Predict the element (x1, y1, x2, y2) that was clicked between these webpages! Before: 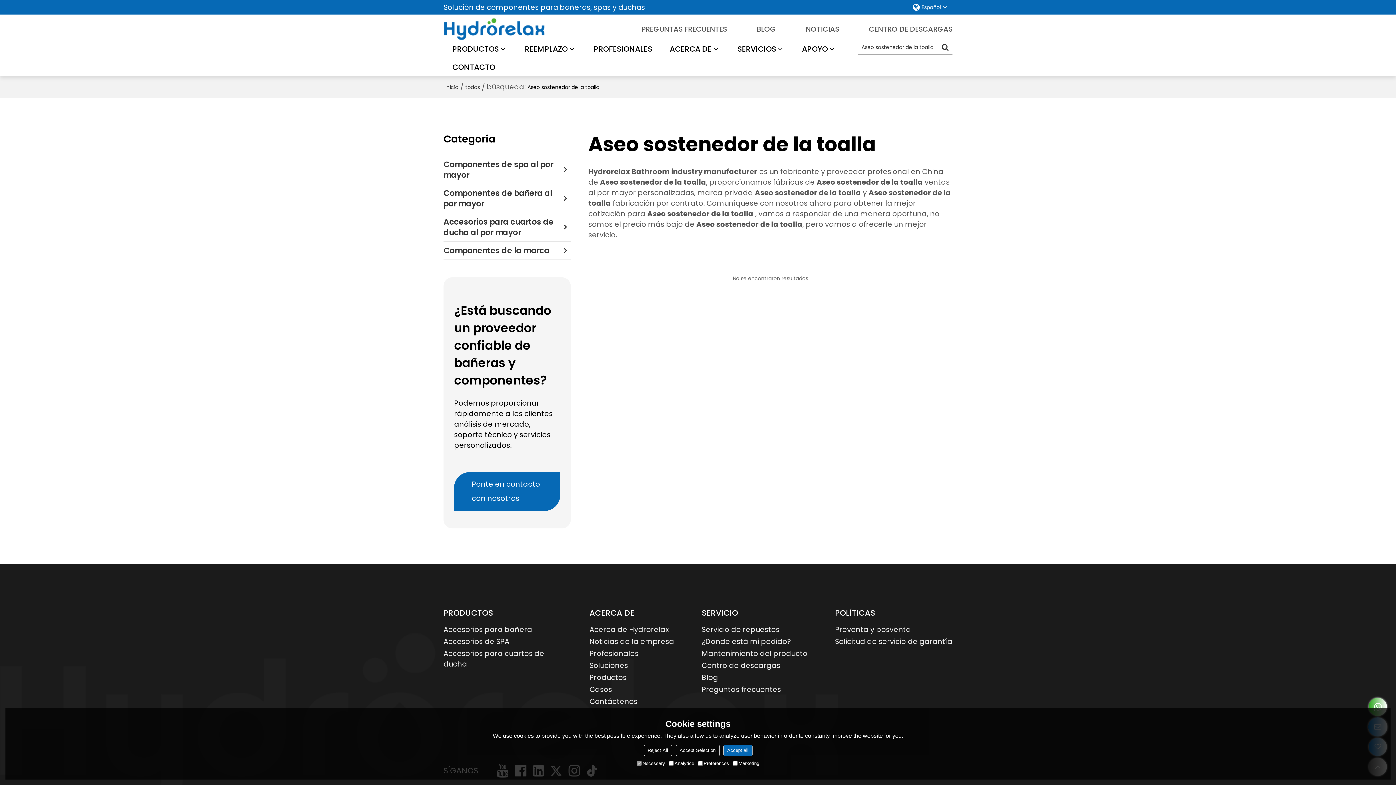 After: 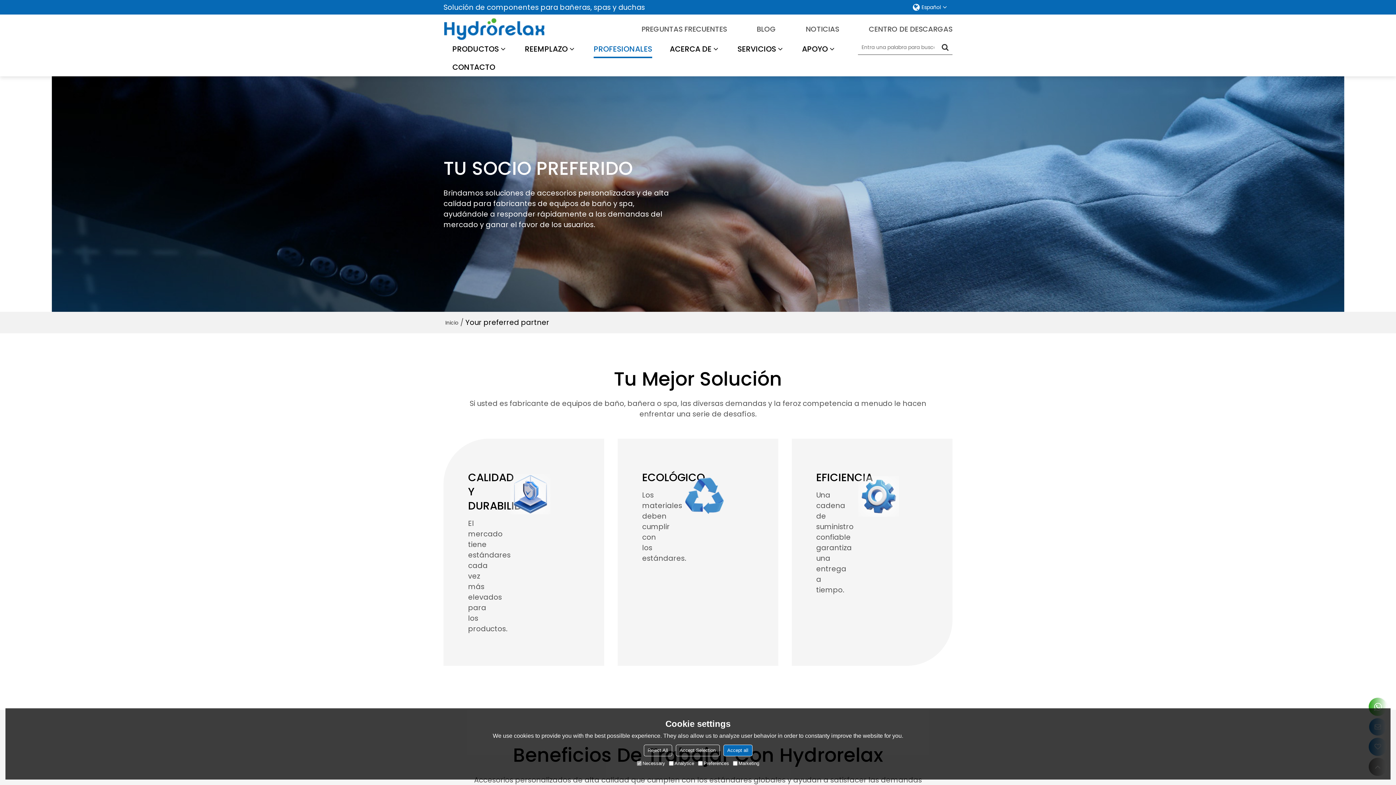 Action: label: Profesionales bbox: (589, 647, 638, 659)